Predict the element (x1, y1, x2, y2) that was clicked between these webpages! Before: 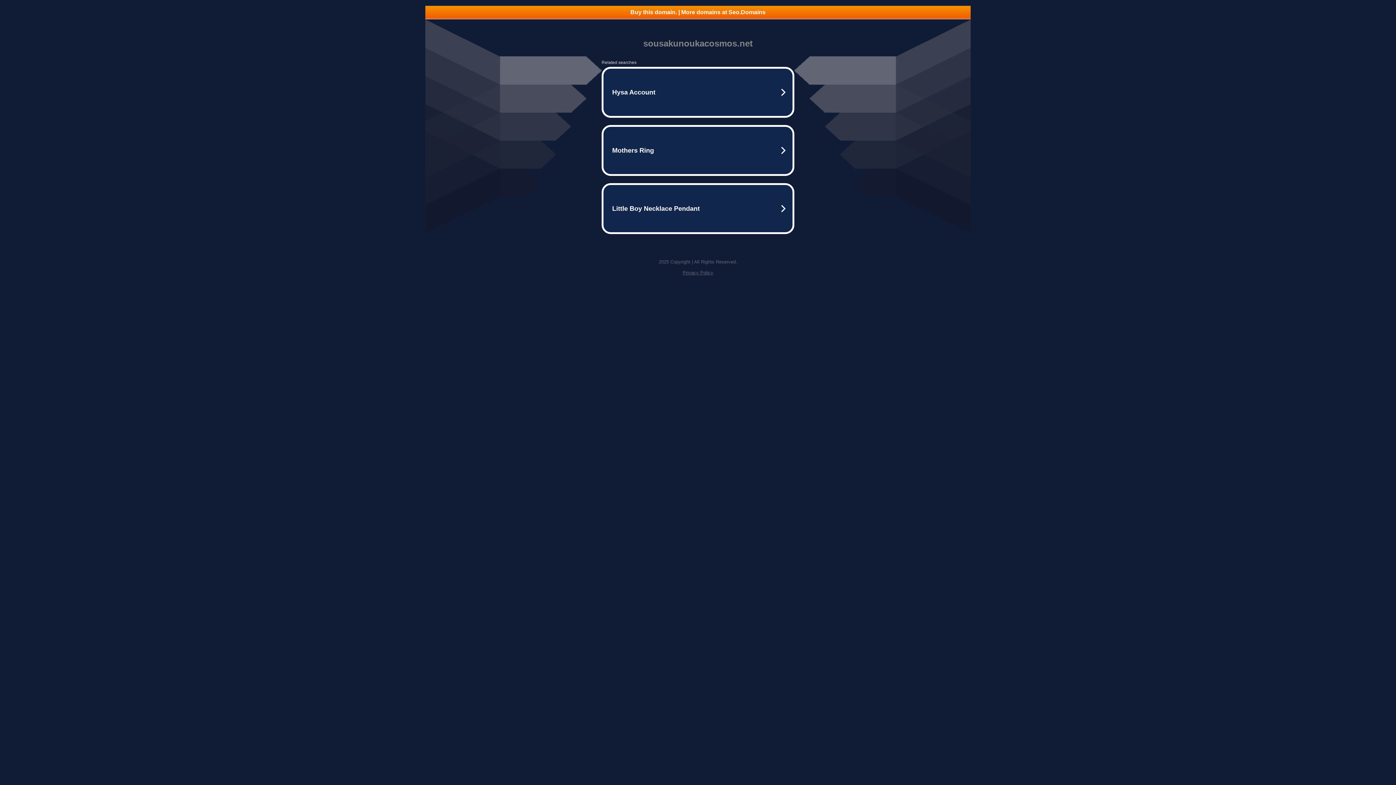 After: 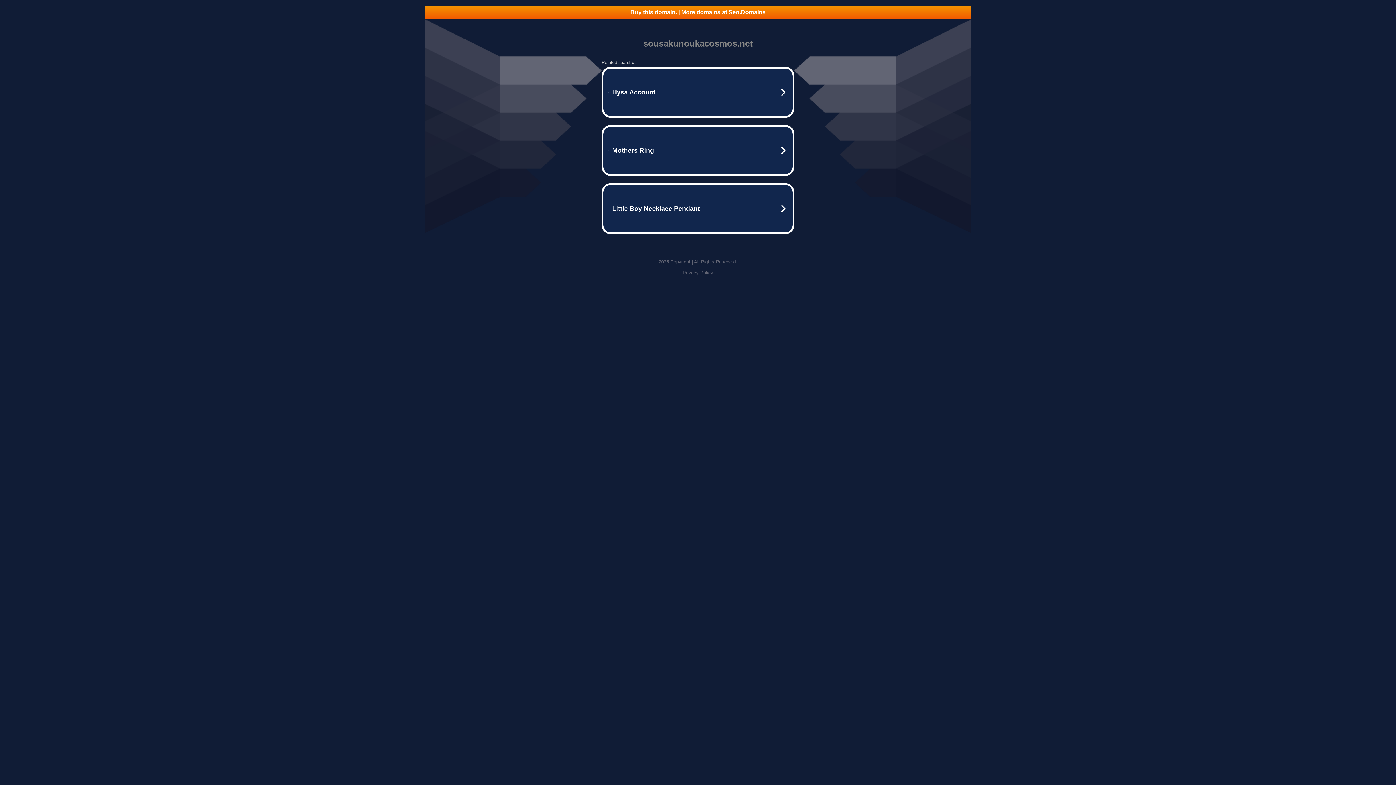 Action: label: Privacy Policy bbox: (682, 270, 713, 275)